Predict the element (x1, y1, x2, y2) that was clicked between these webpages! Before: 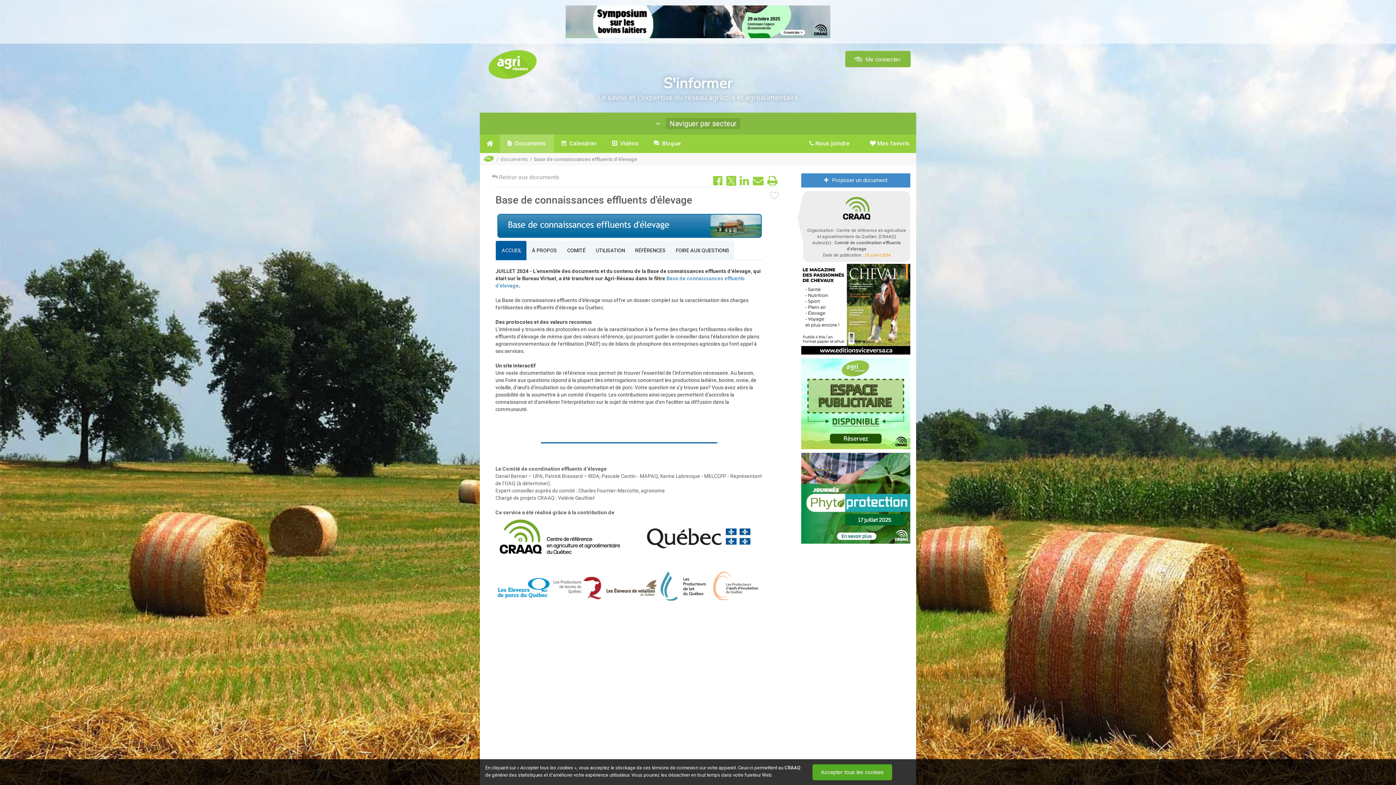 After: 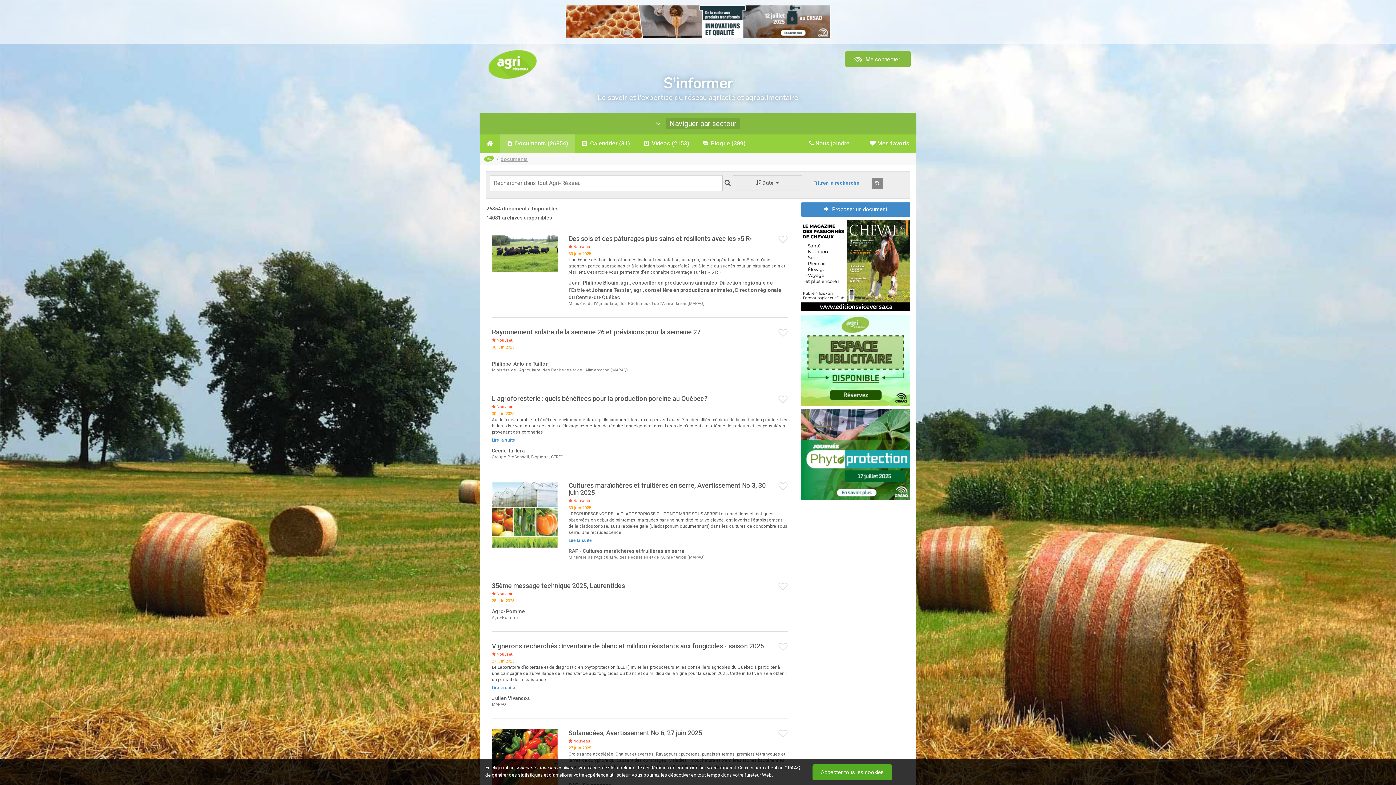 Action: bbox: (500, 156, 528, 162) label: documents